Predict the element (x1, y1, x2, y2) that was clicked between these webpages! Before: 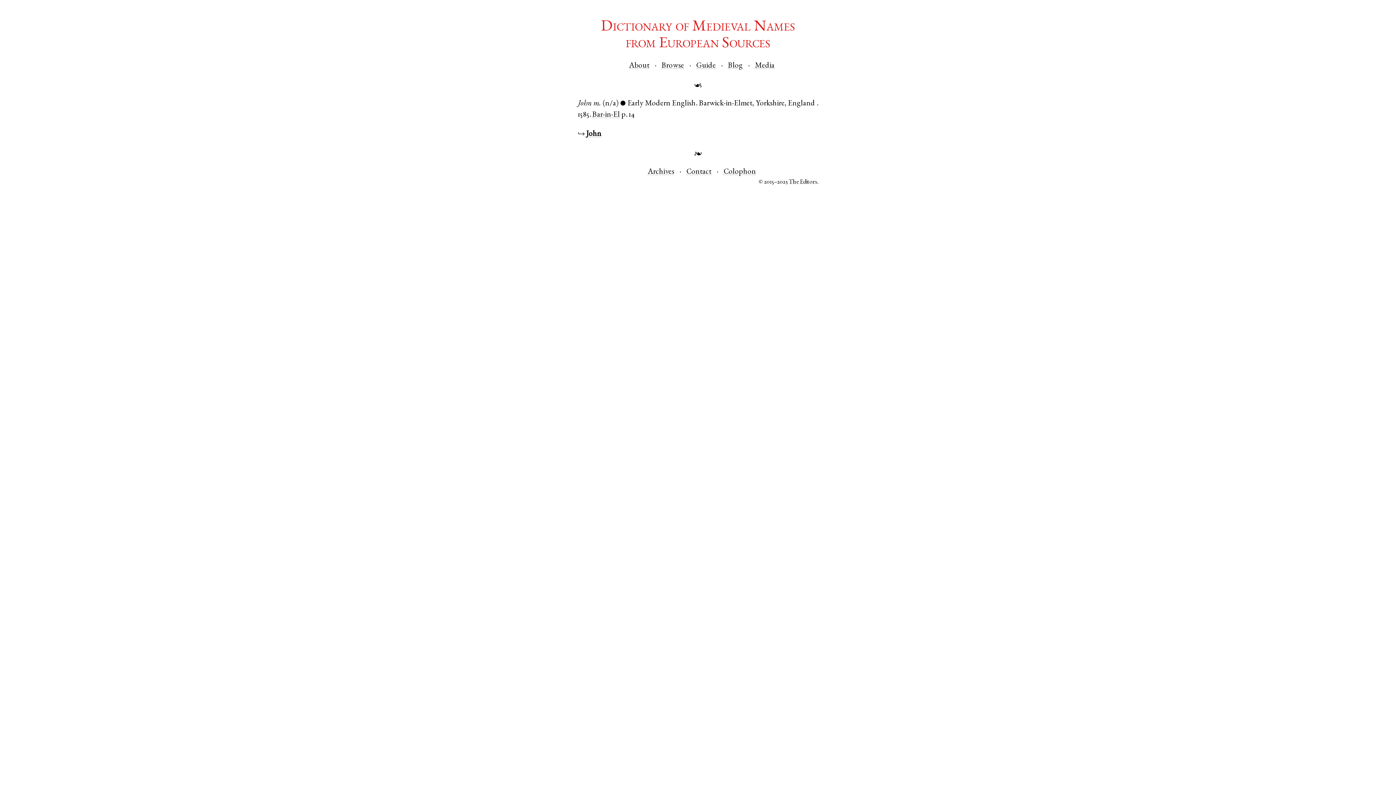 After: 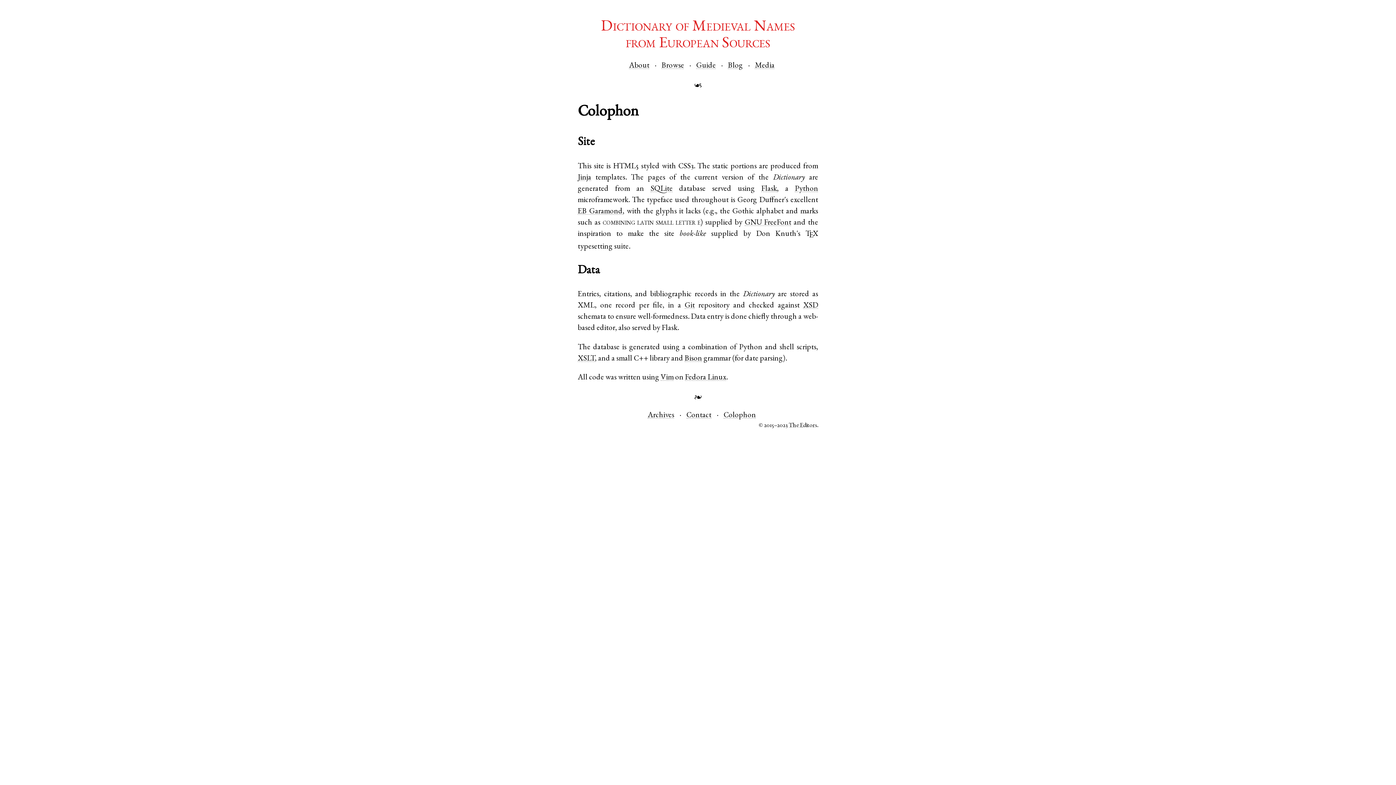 Action: label: Colophon bbox: (723, 168, 756, 176)